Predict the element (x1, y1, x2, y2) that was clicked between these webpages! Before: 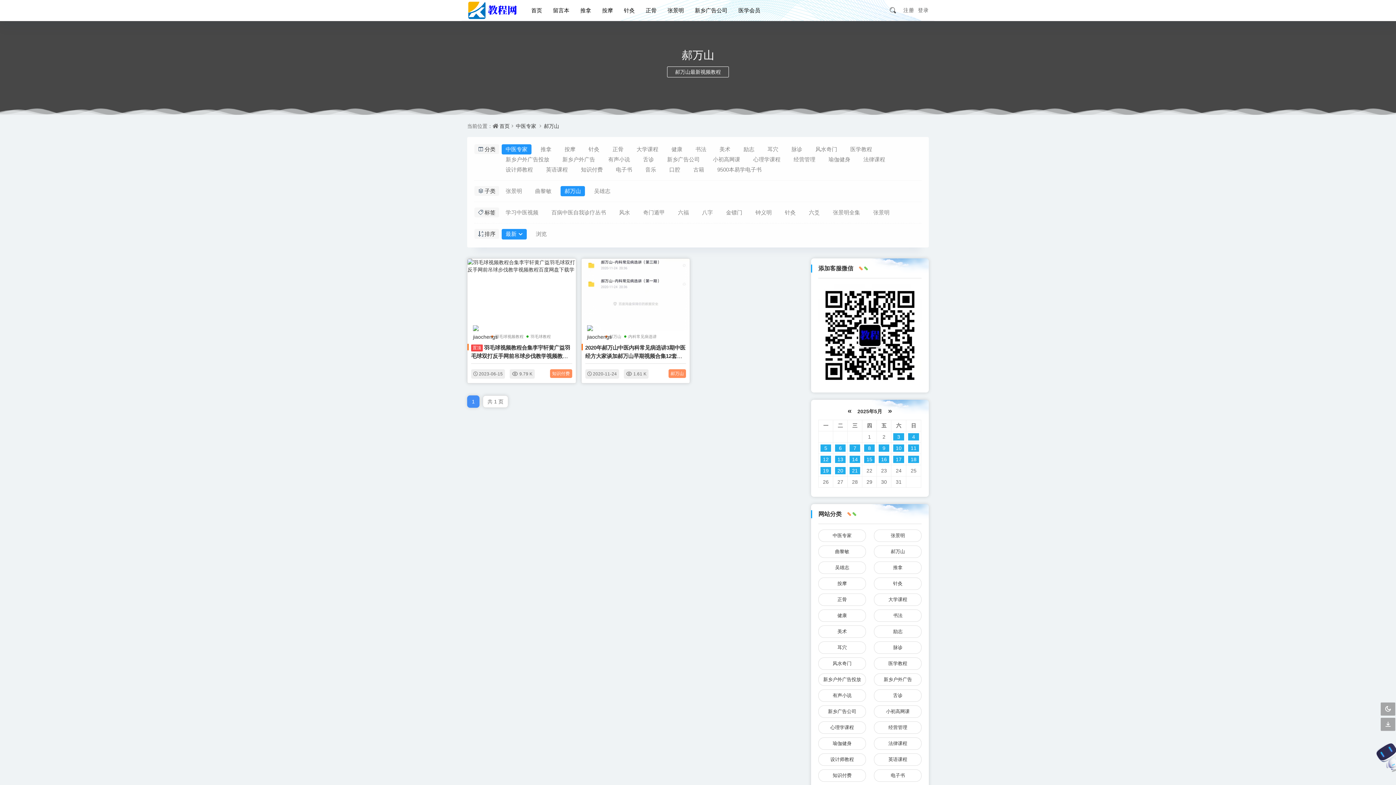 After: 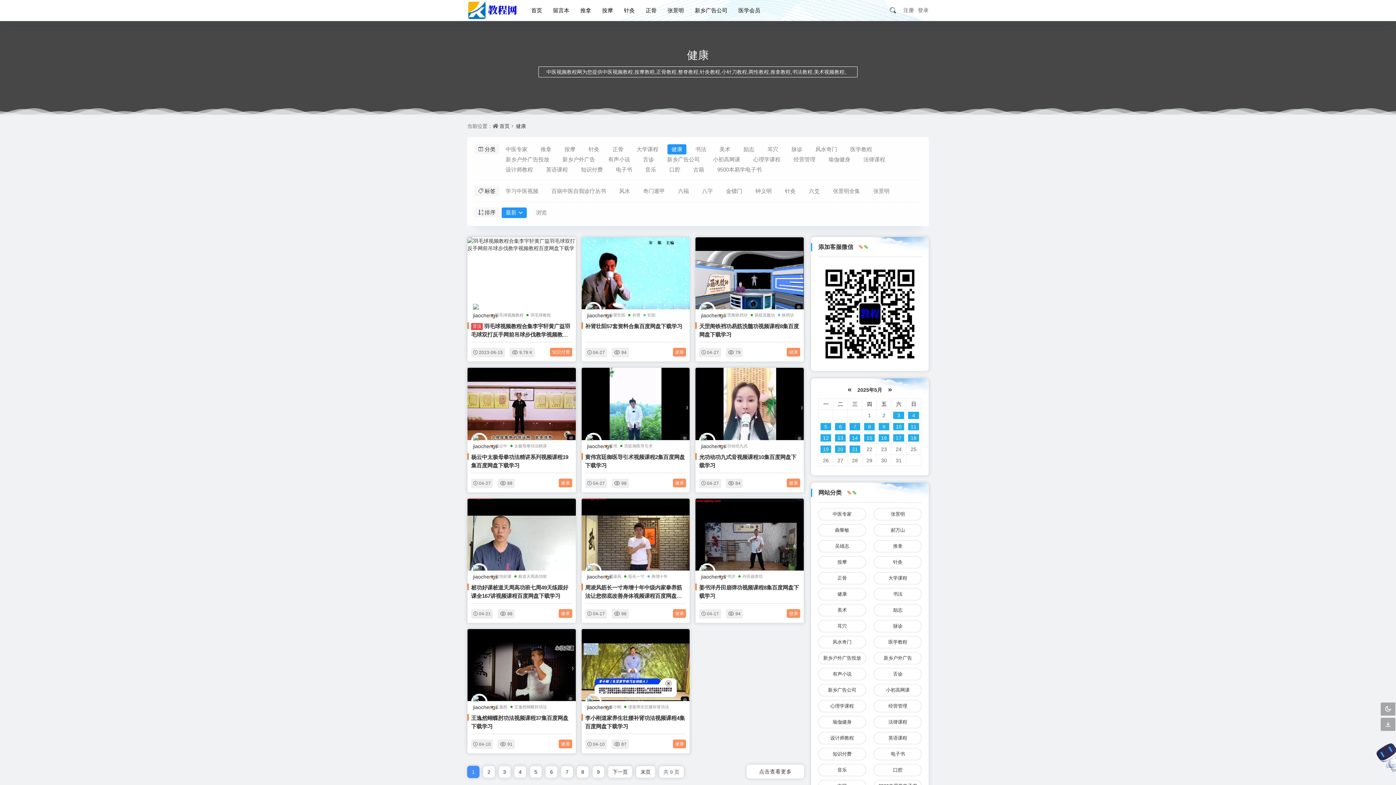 Action: label: 健康 bbox: (667, 144, 686, 154)